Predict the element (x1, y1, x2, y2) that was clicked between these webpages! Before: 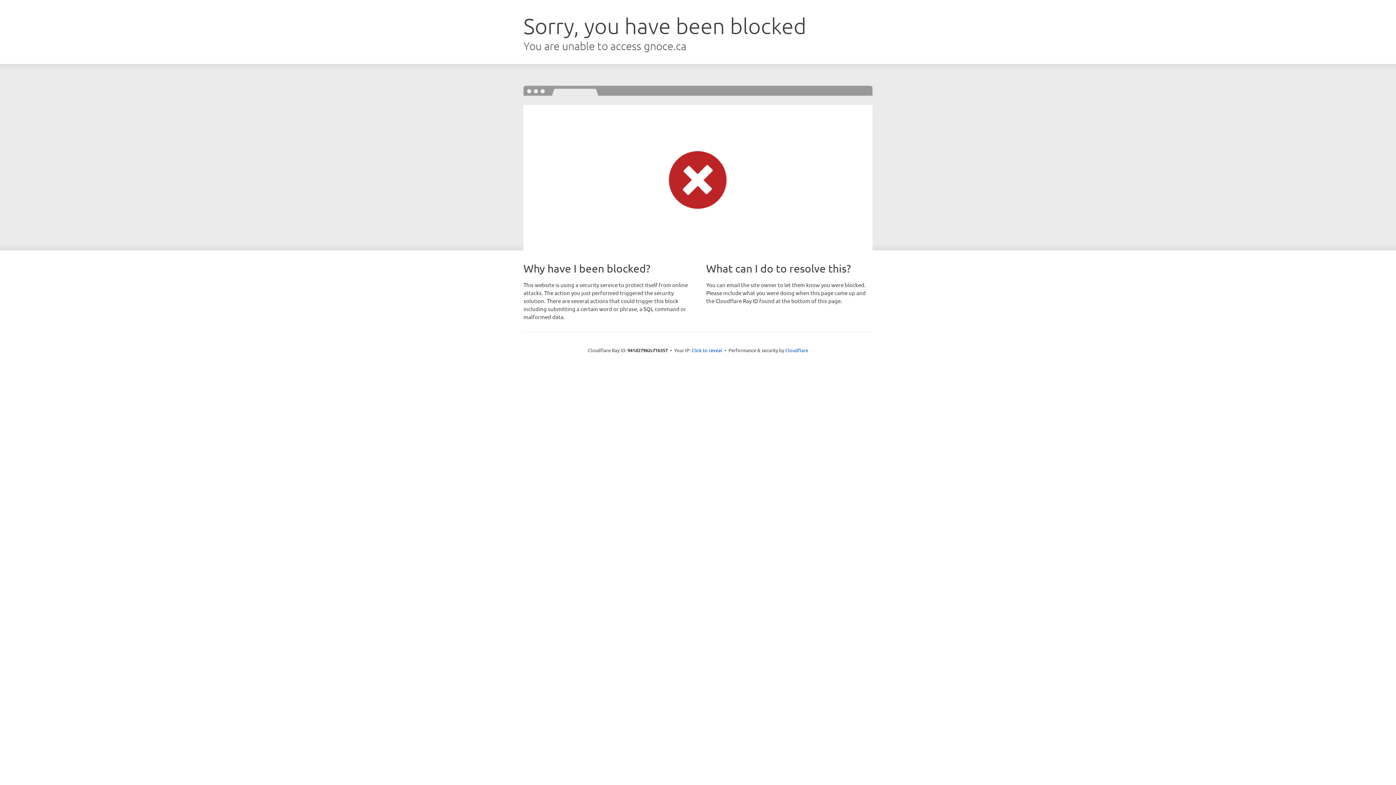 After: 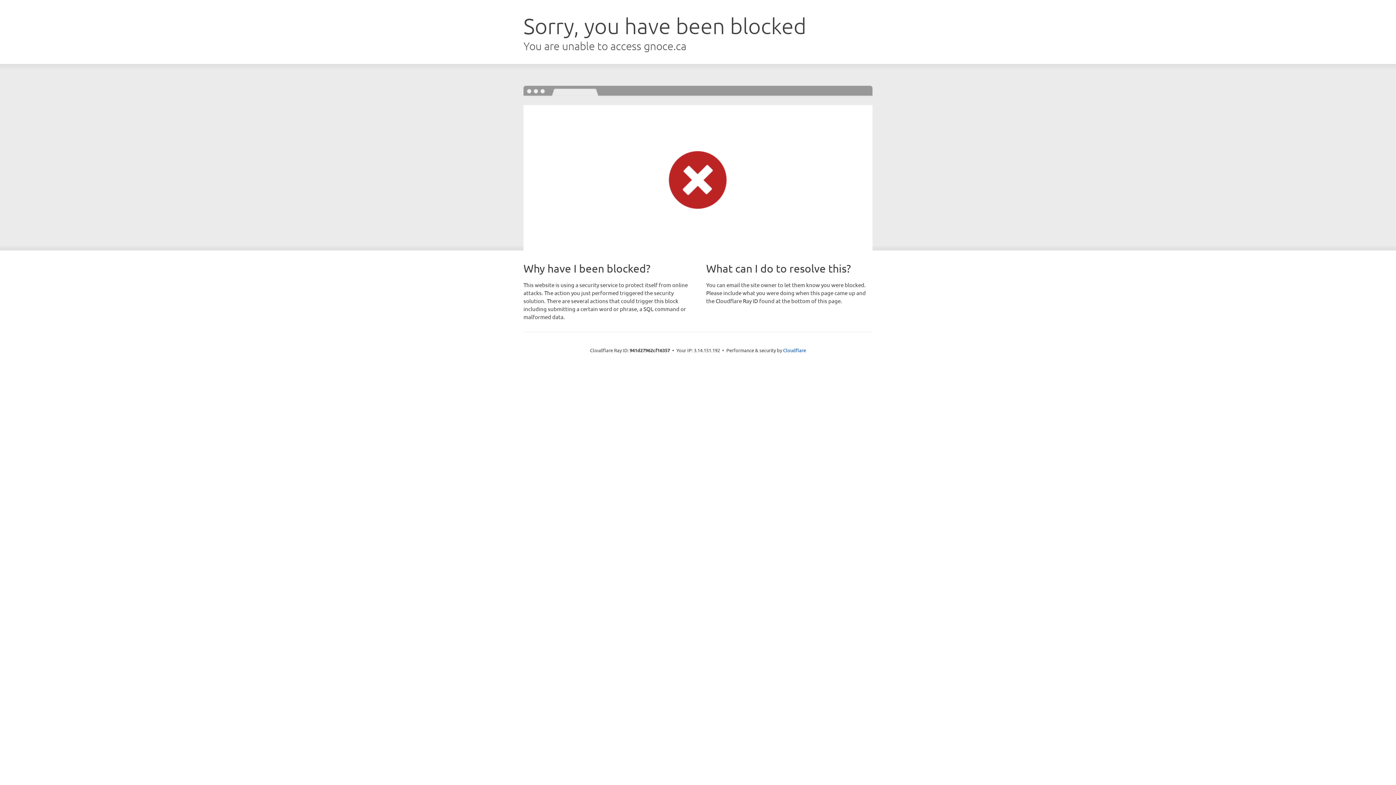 Action: label: Click to reveal bbox: (691, 346, 722, 353)